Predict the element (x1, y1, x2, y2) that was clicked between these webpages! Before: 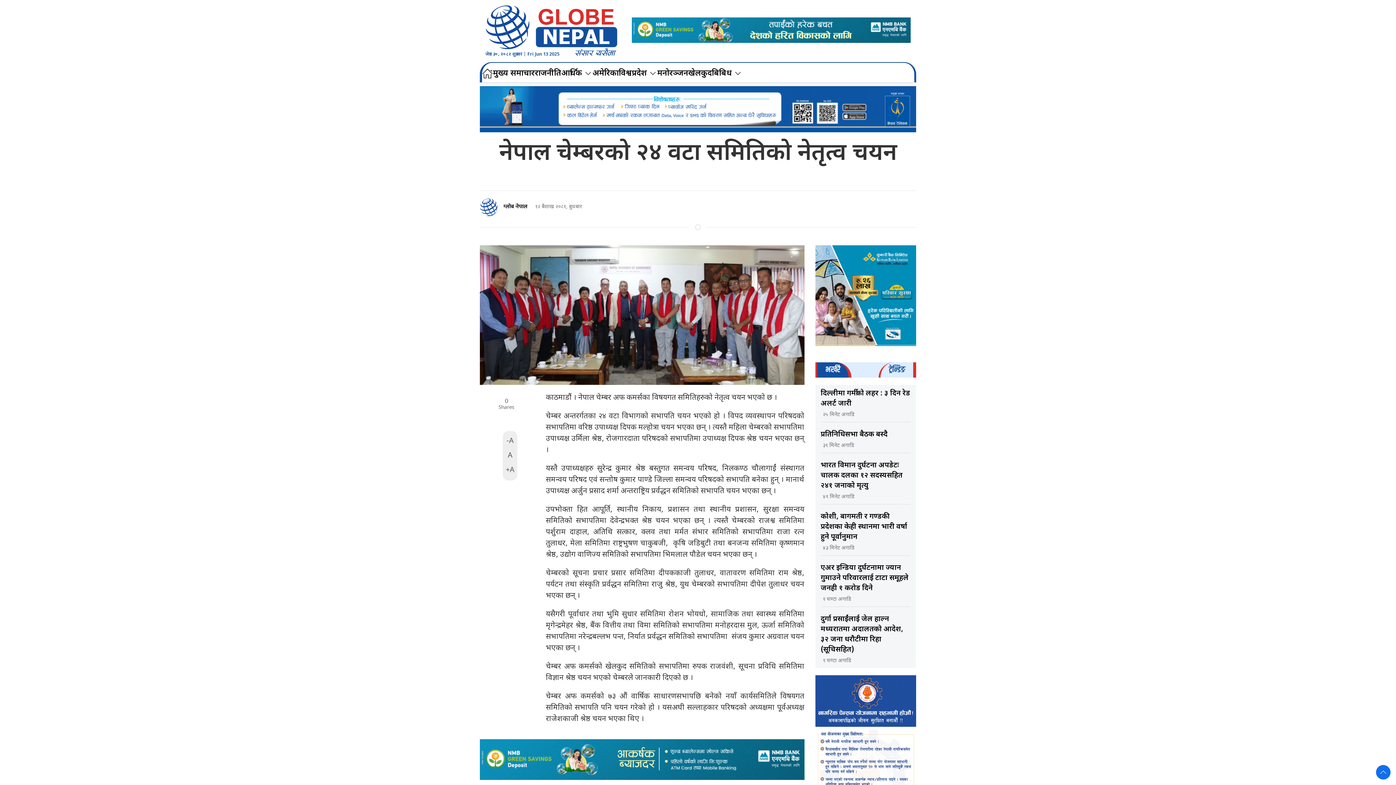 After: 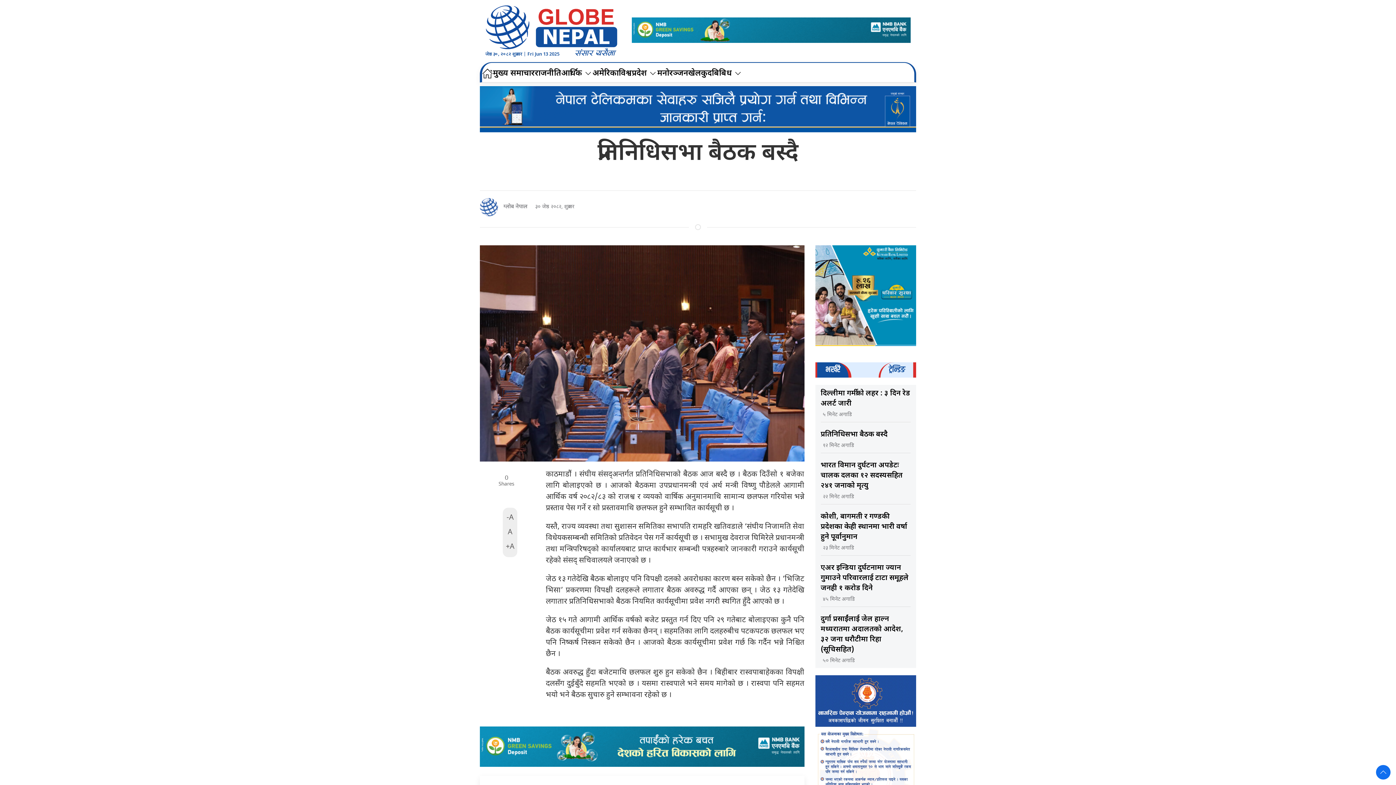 Action: label: प्रतिनिधिसभा बैठक बस्दै bbox: (820, 430, 887, 439)